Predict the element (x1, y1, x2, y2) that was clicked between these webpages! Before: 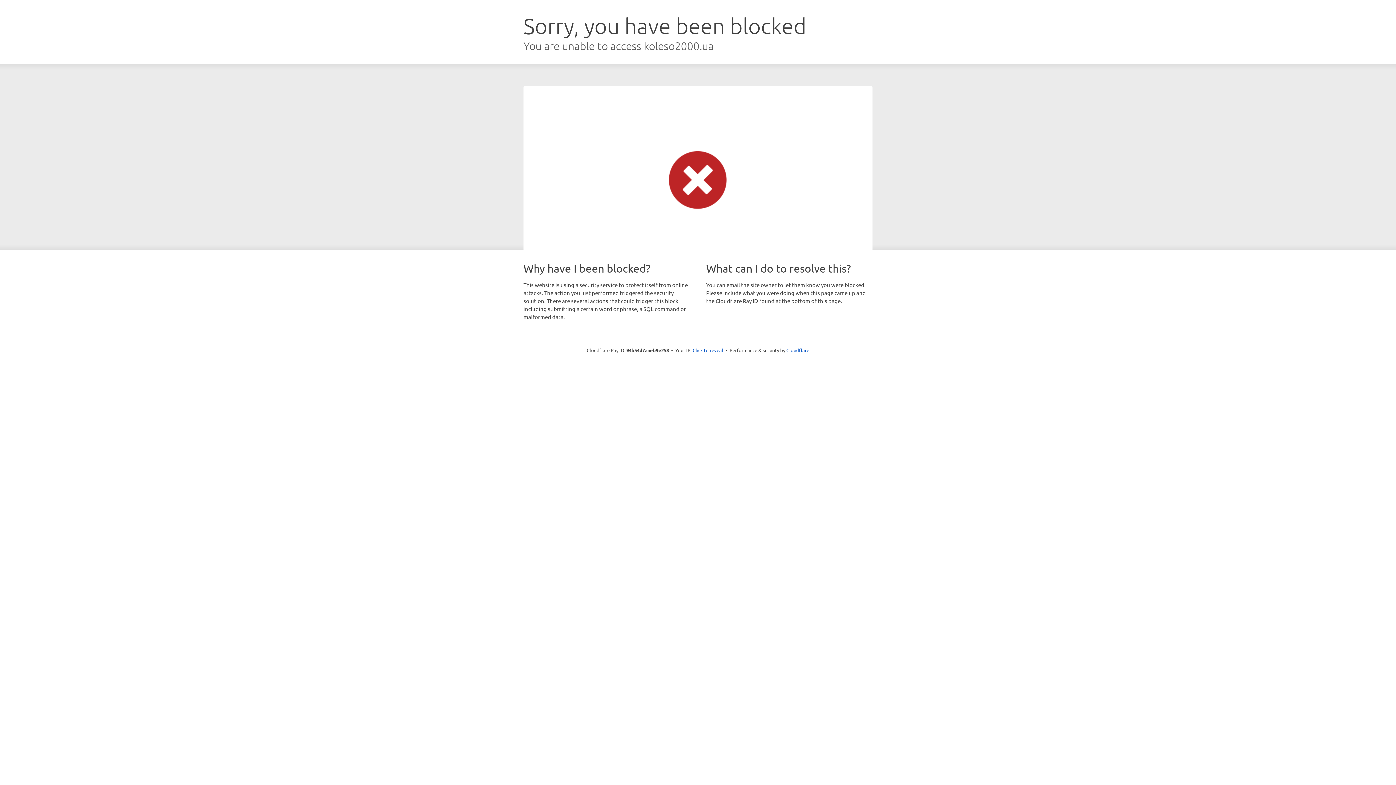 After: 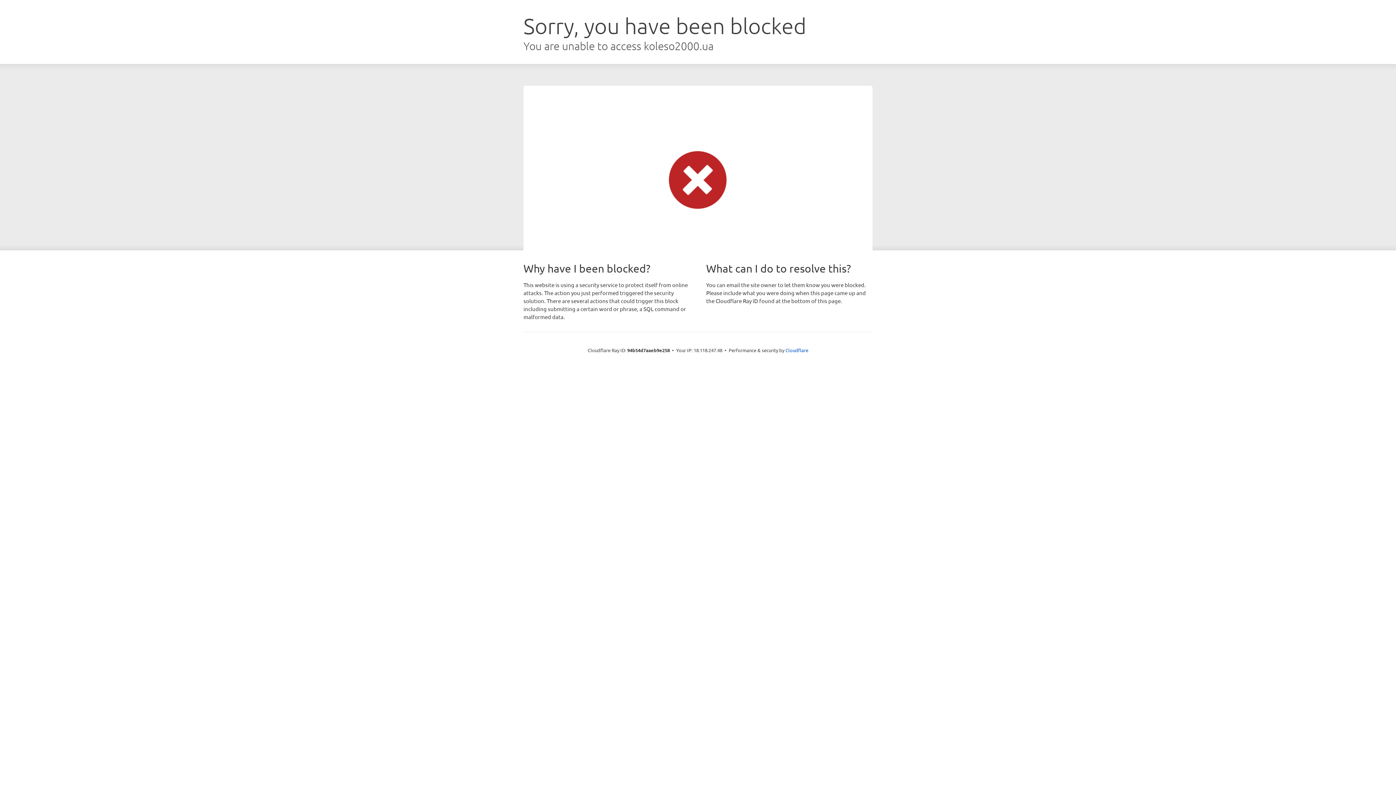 Action: label: Click to reveal bbox: (692, 346, 723, 353)